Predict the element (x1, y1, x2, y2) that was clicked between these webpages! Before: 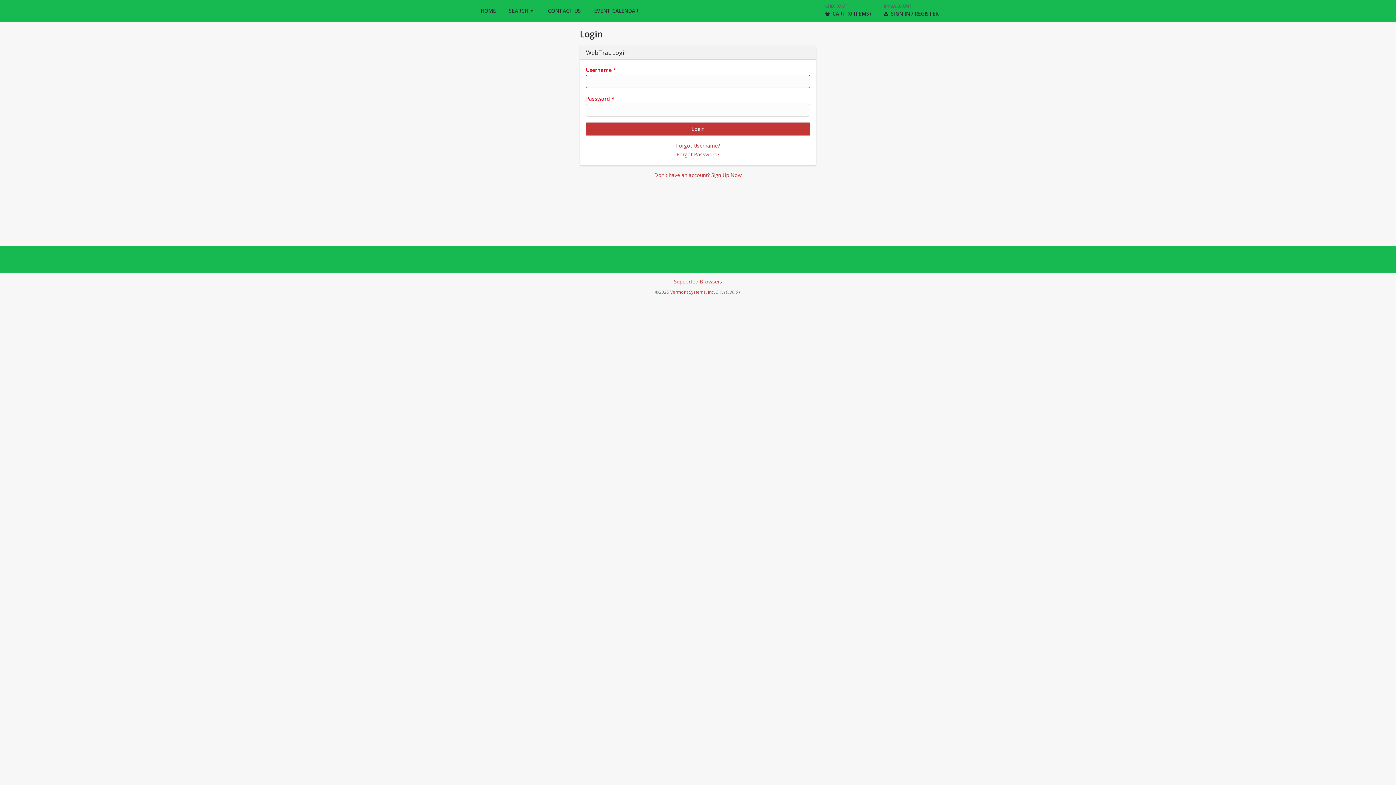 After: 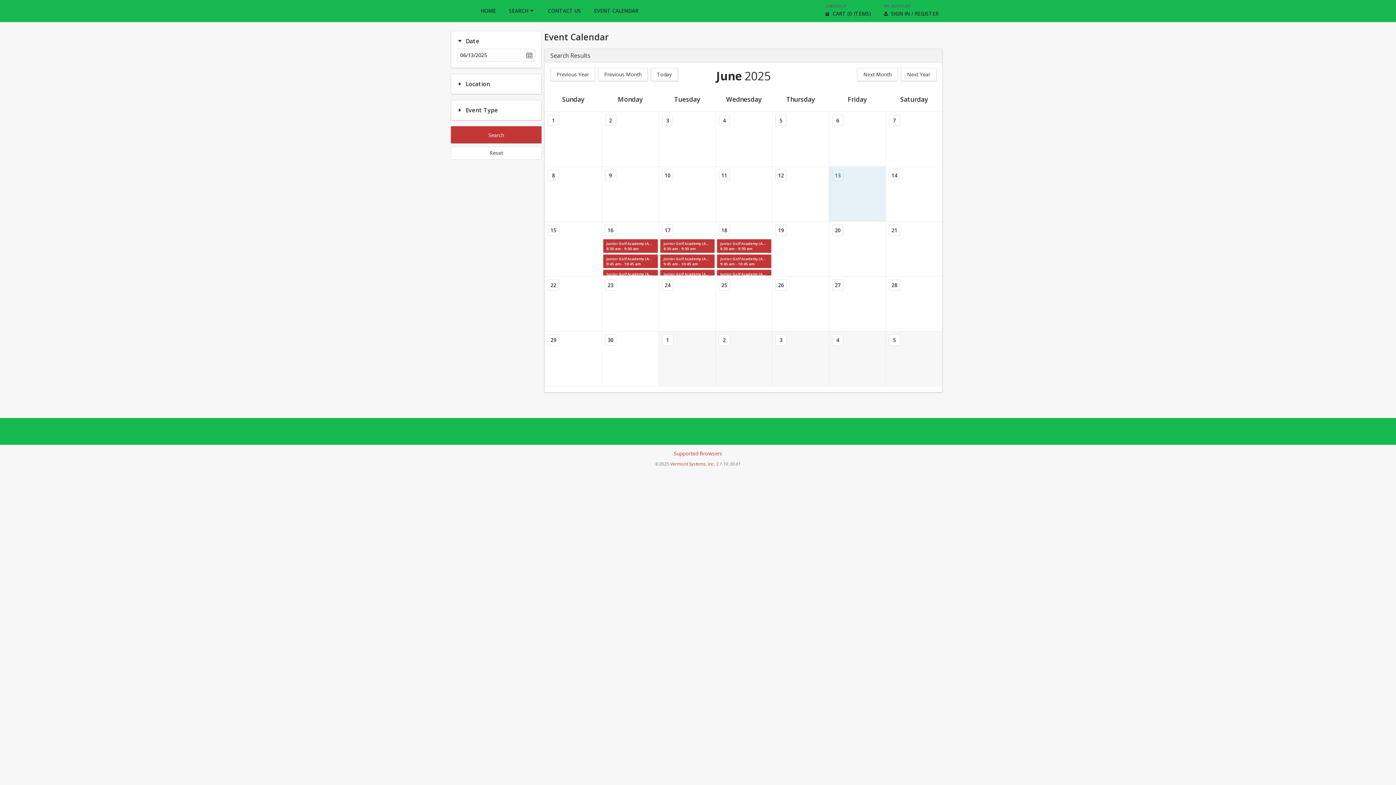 Action: bbox: (587, 0, 645, 21) label: EVENT CALENDAR